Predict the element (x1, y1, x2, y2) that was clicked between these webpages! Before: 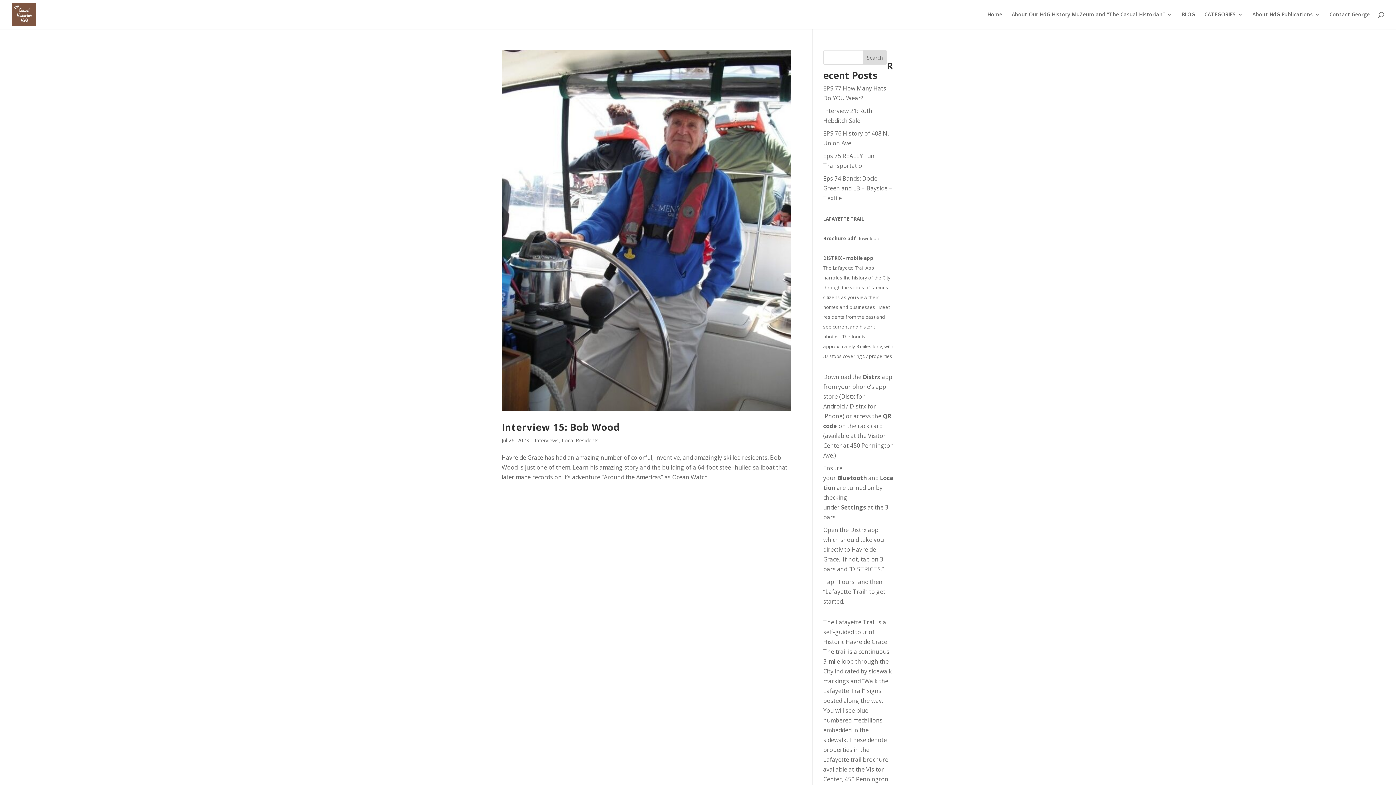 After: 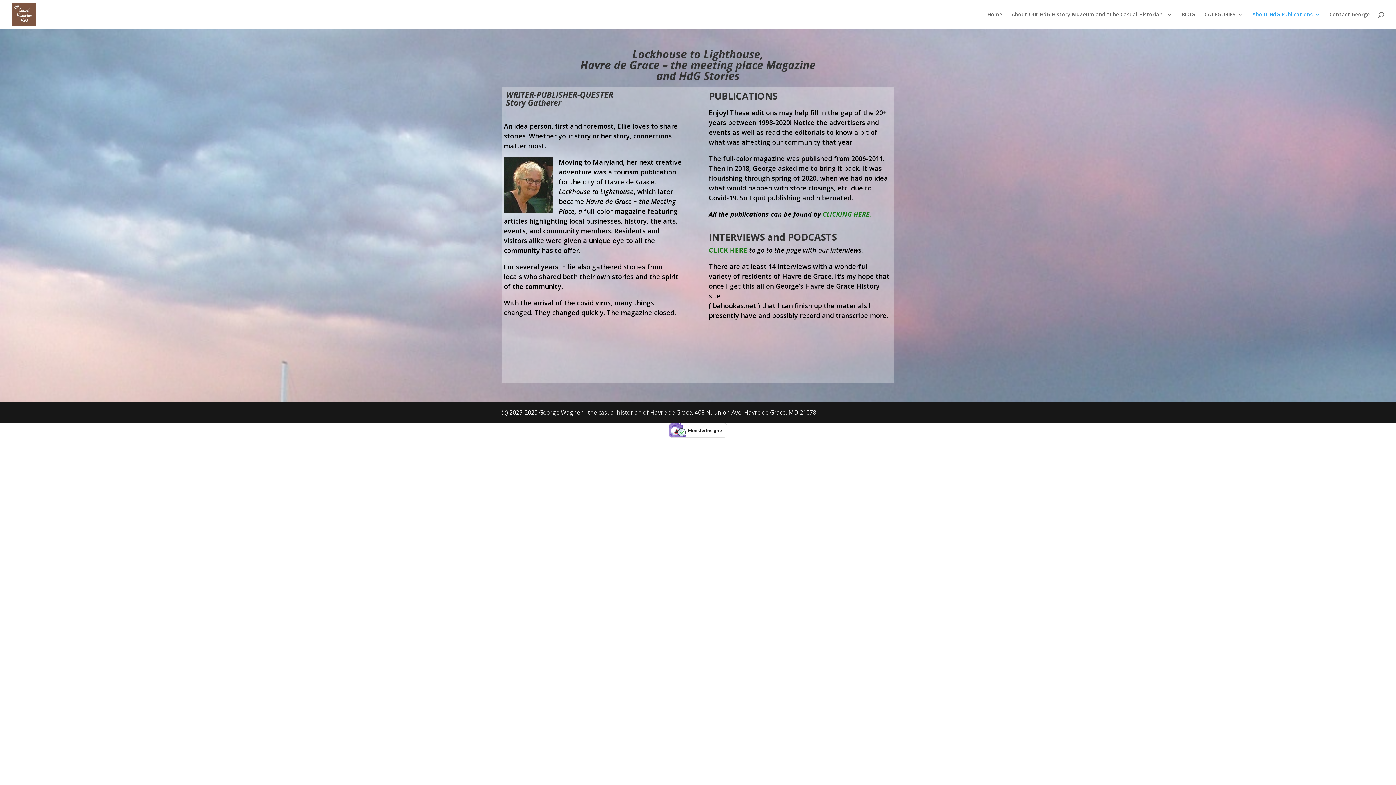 Action: label: About HdG Publications bbox: (1252, 12, 1320, 29)